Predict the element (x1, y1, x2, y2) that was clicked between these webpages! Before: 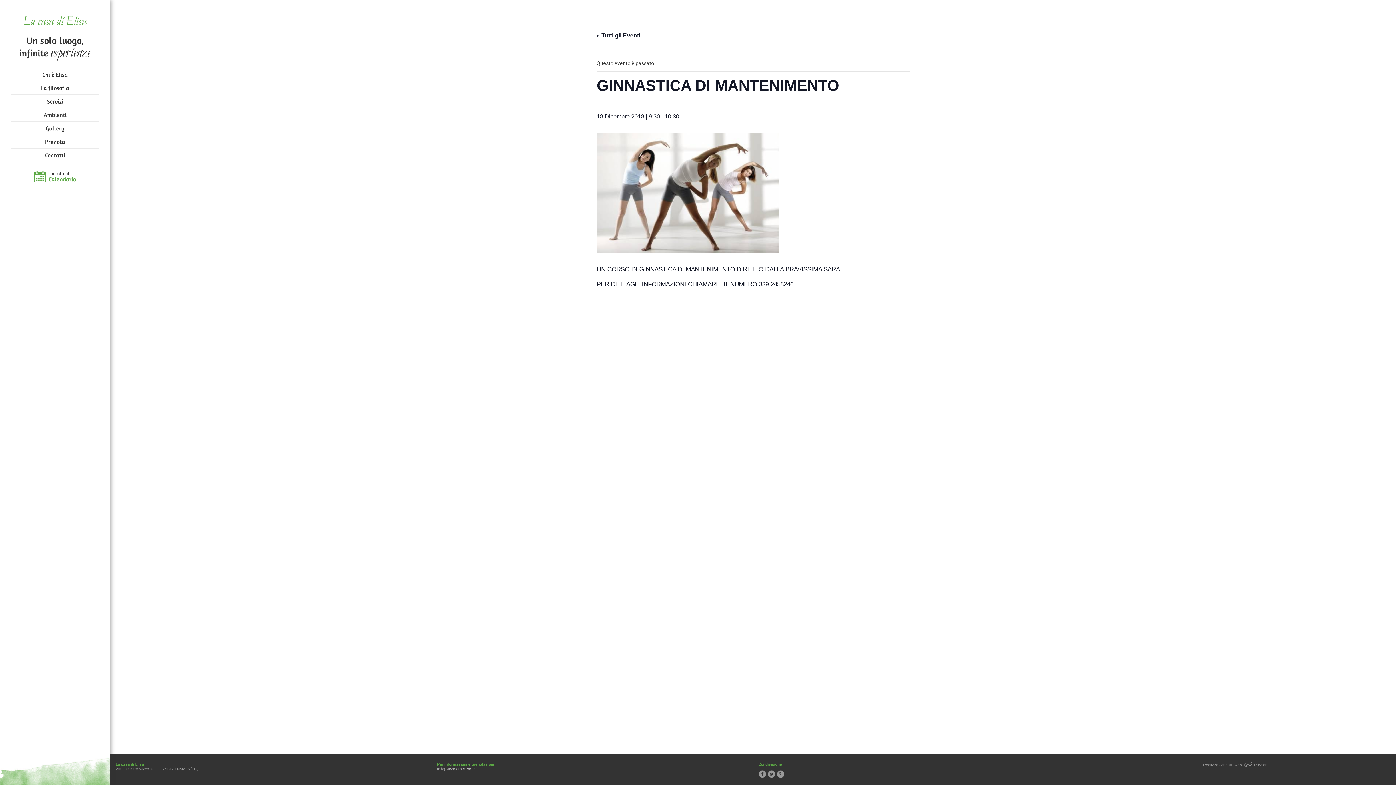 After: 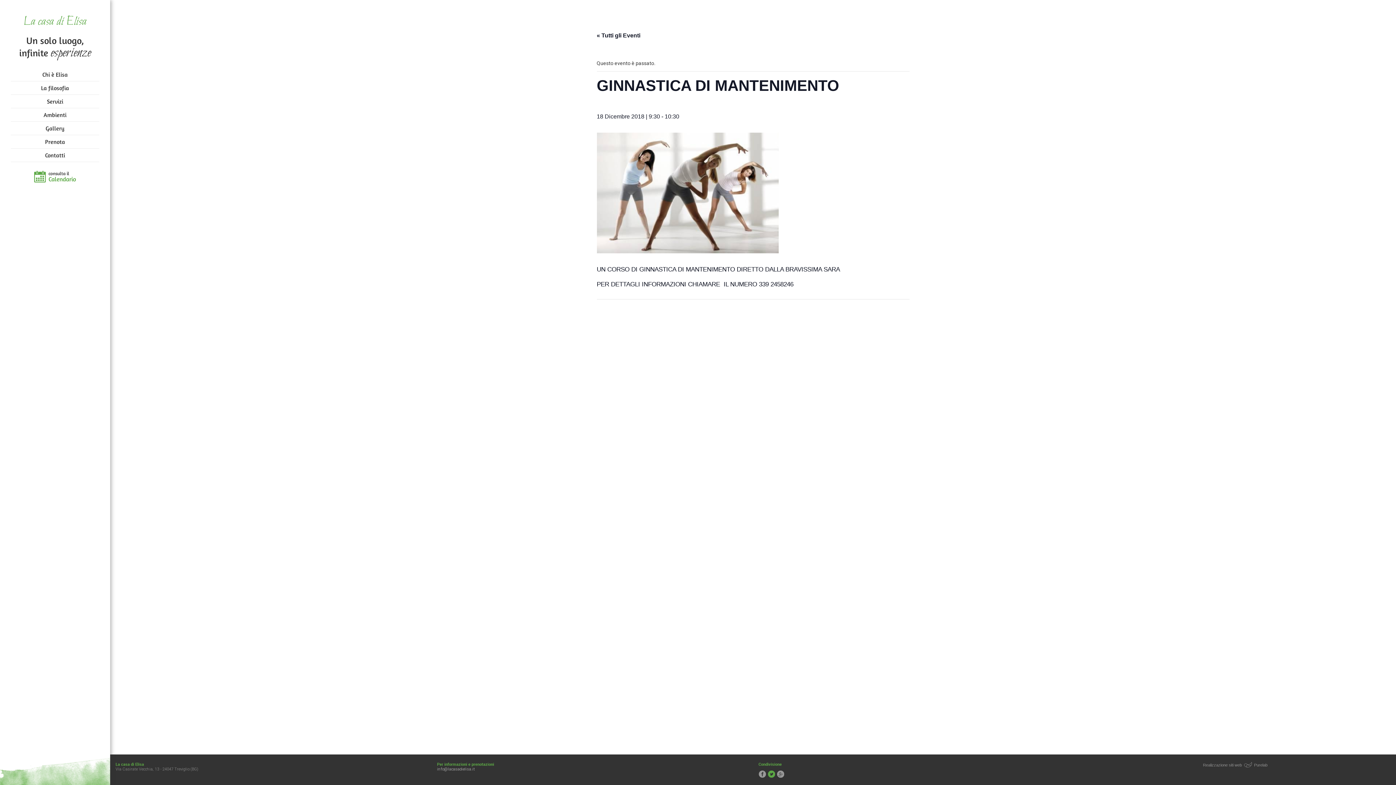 Action: label: Segui la casa di Elisa su Twitter! bbox: (767, 770, 775, 778)